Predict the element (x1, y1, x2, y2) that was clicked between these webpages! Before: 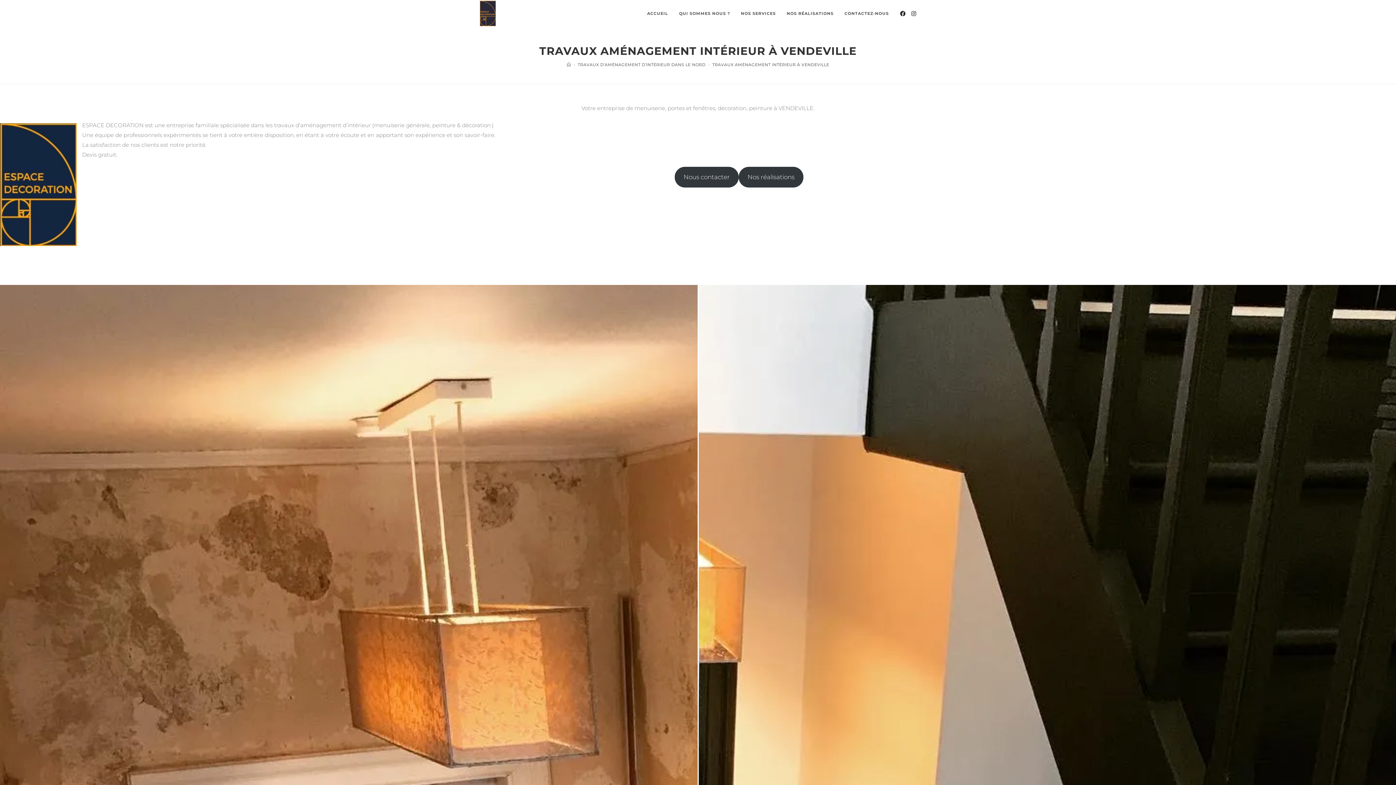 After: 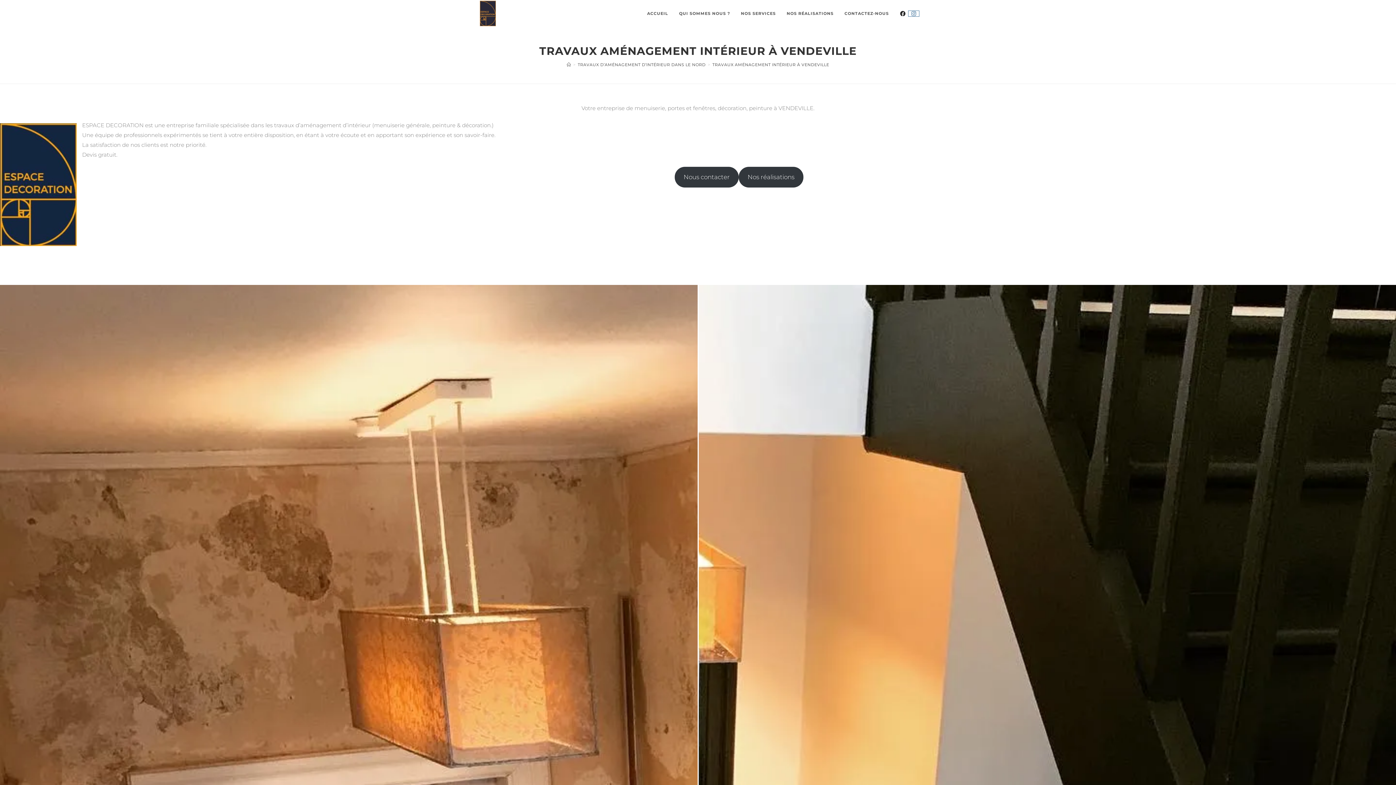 Action: label: Instagram (opens in a new tab) bbox: (908, 10, 919, 16)